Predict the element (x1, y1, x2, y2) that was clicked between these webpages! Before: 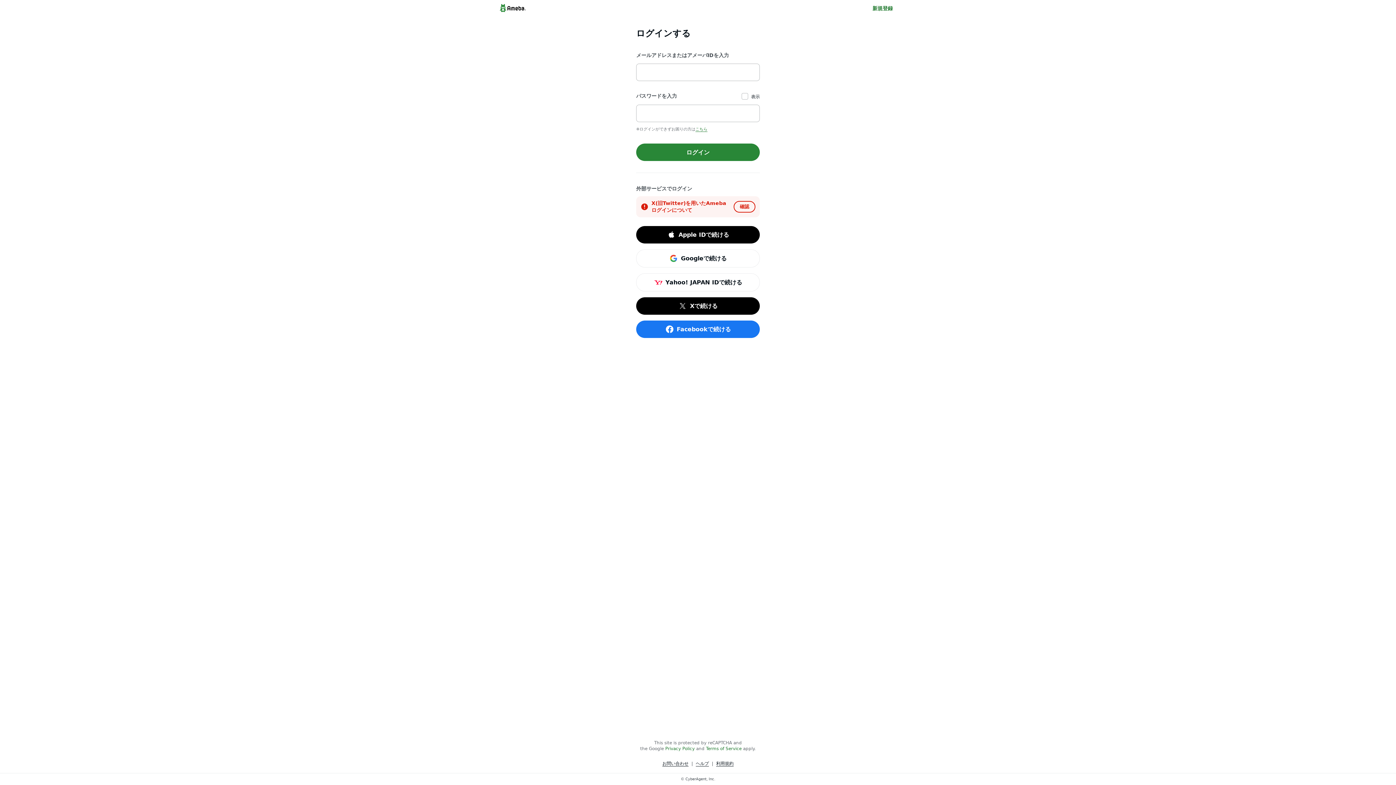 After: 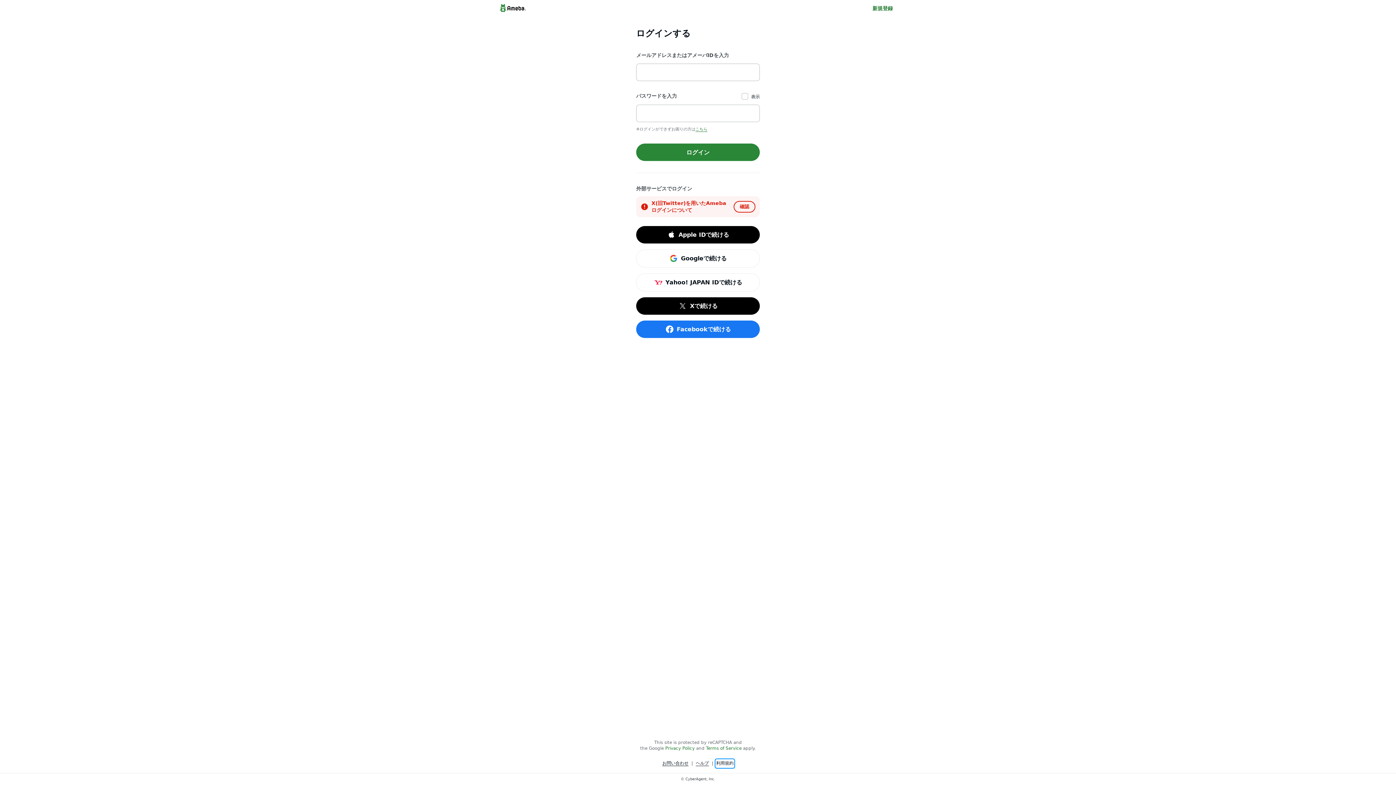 Action: bbox: (716, 760, 733, 767) label: 利用規約